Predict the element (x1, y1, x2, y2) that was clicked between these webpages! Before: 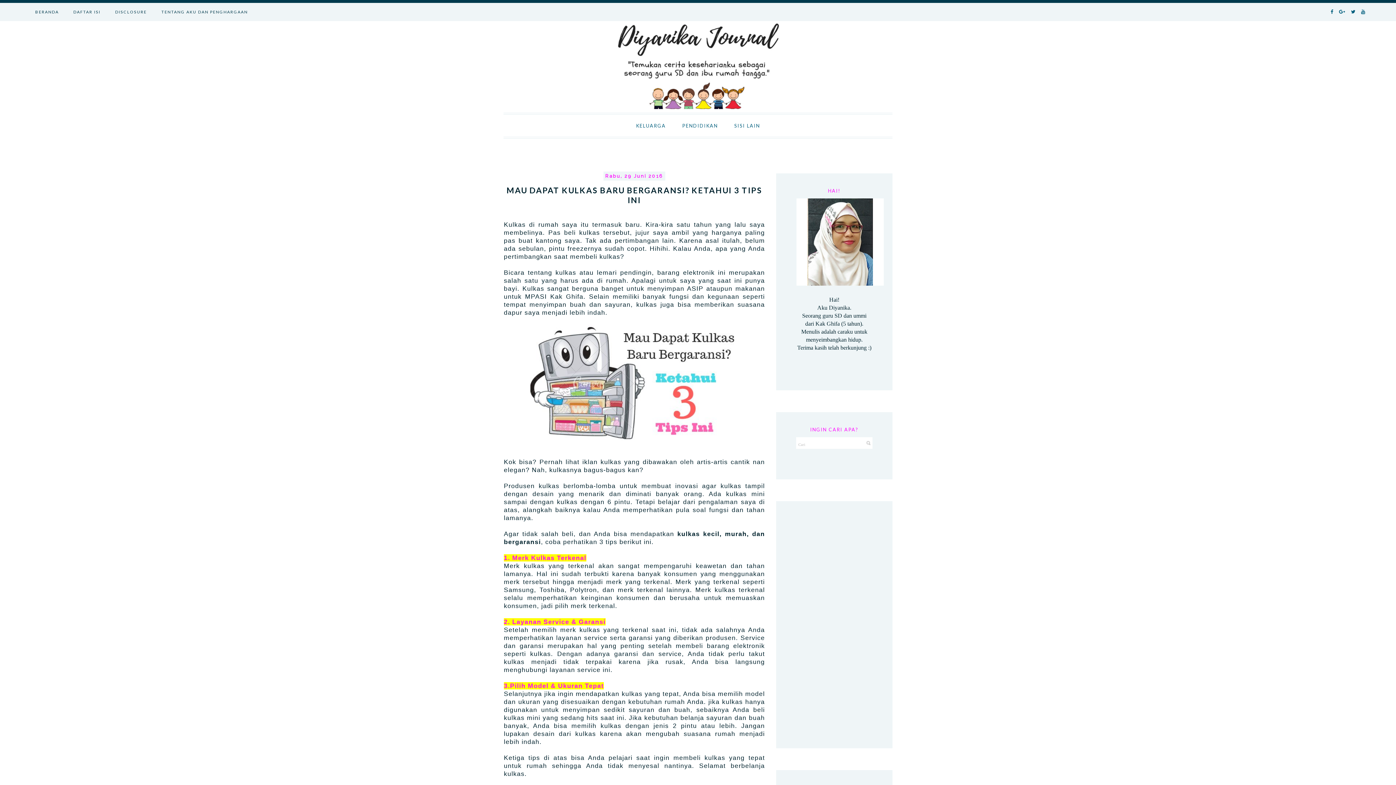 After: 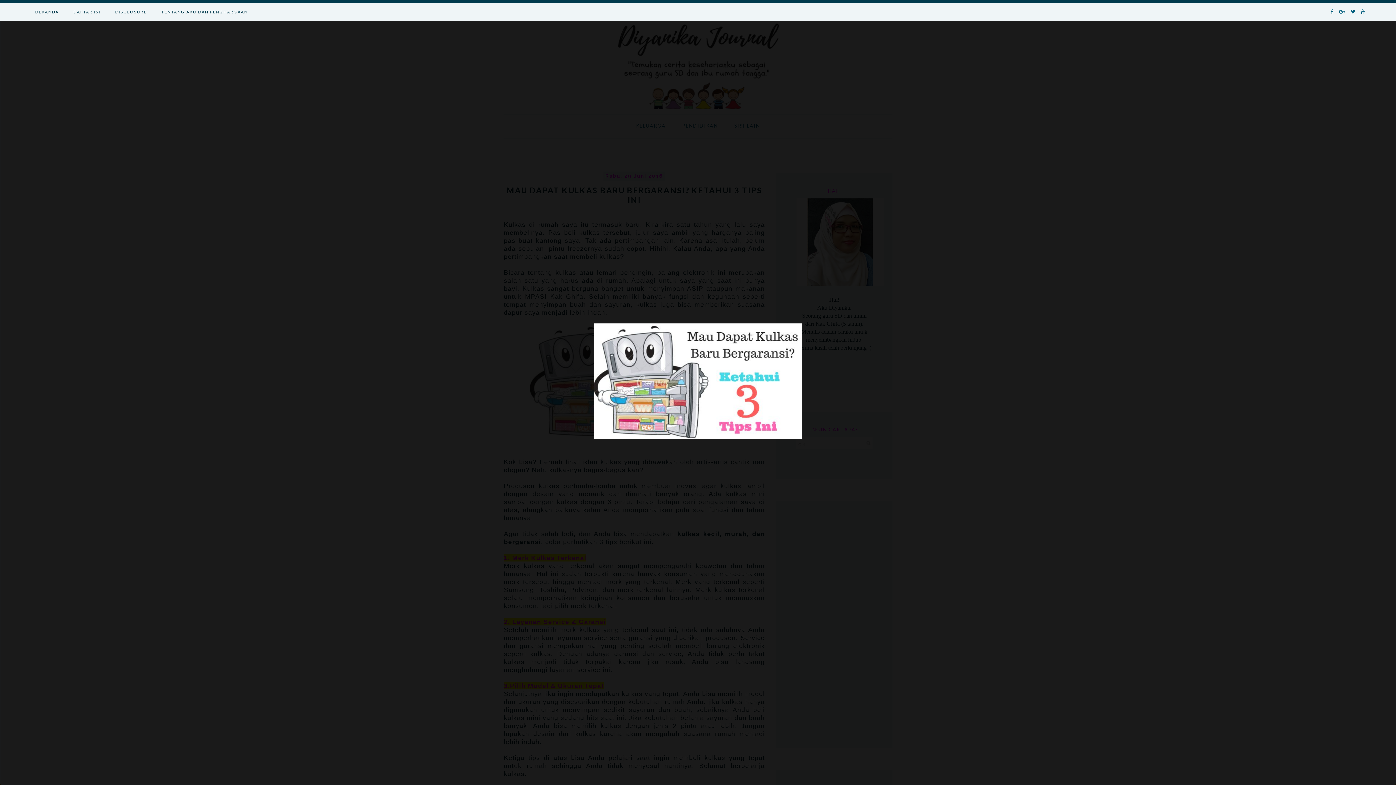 Action: bbox: (530, 434, 738, 441)